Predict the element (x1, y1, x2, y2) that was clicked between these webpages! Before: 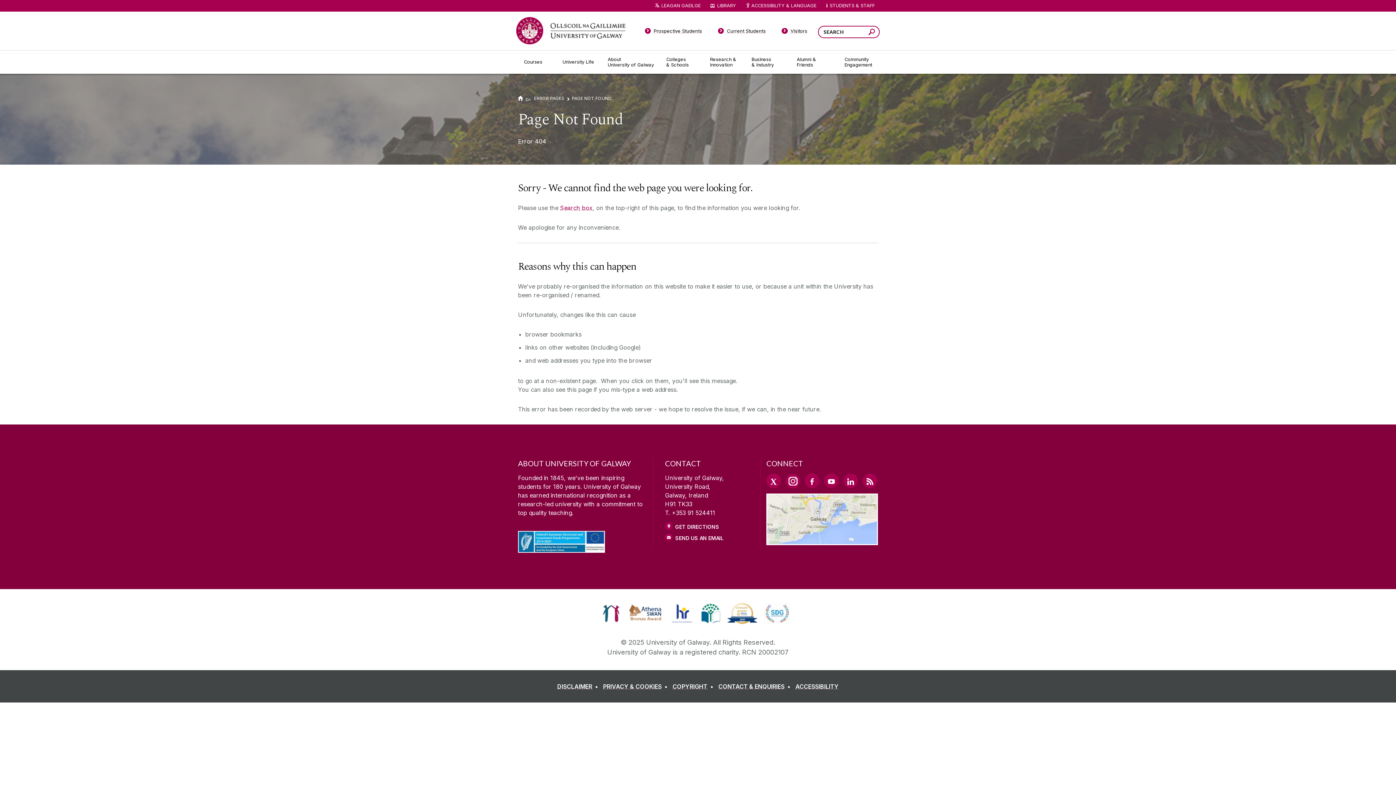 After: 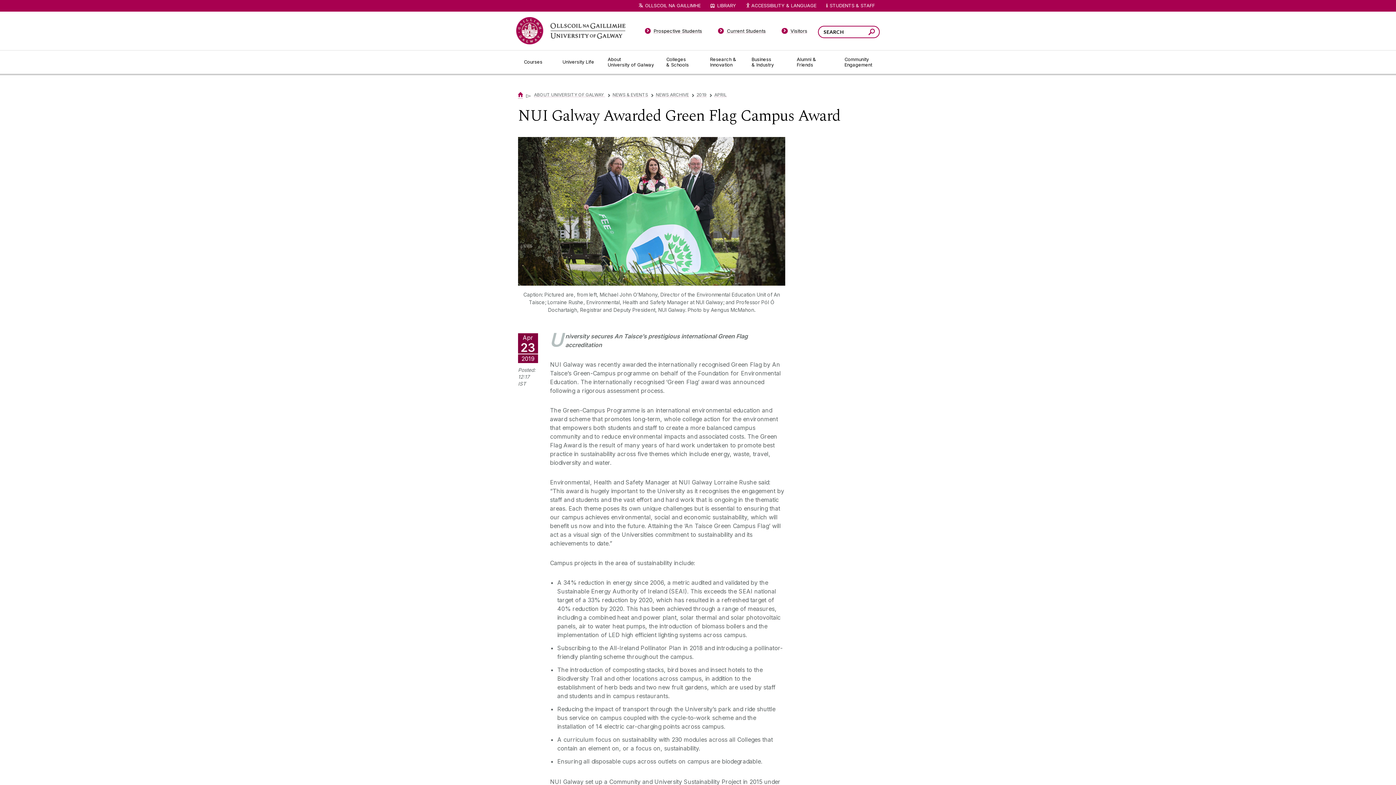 Action: bbox: (700, 615, 724, 623)